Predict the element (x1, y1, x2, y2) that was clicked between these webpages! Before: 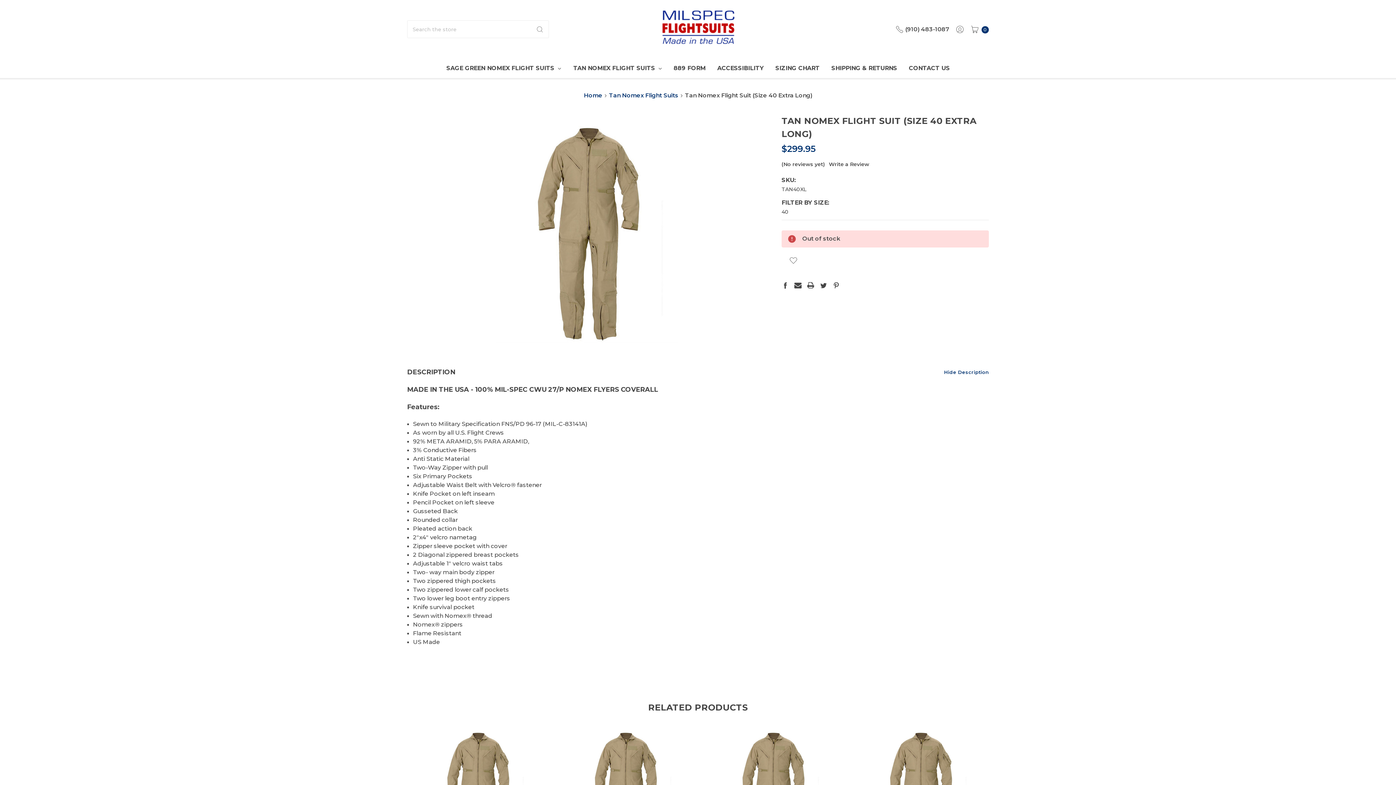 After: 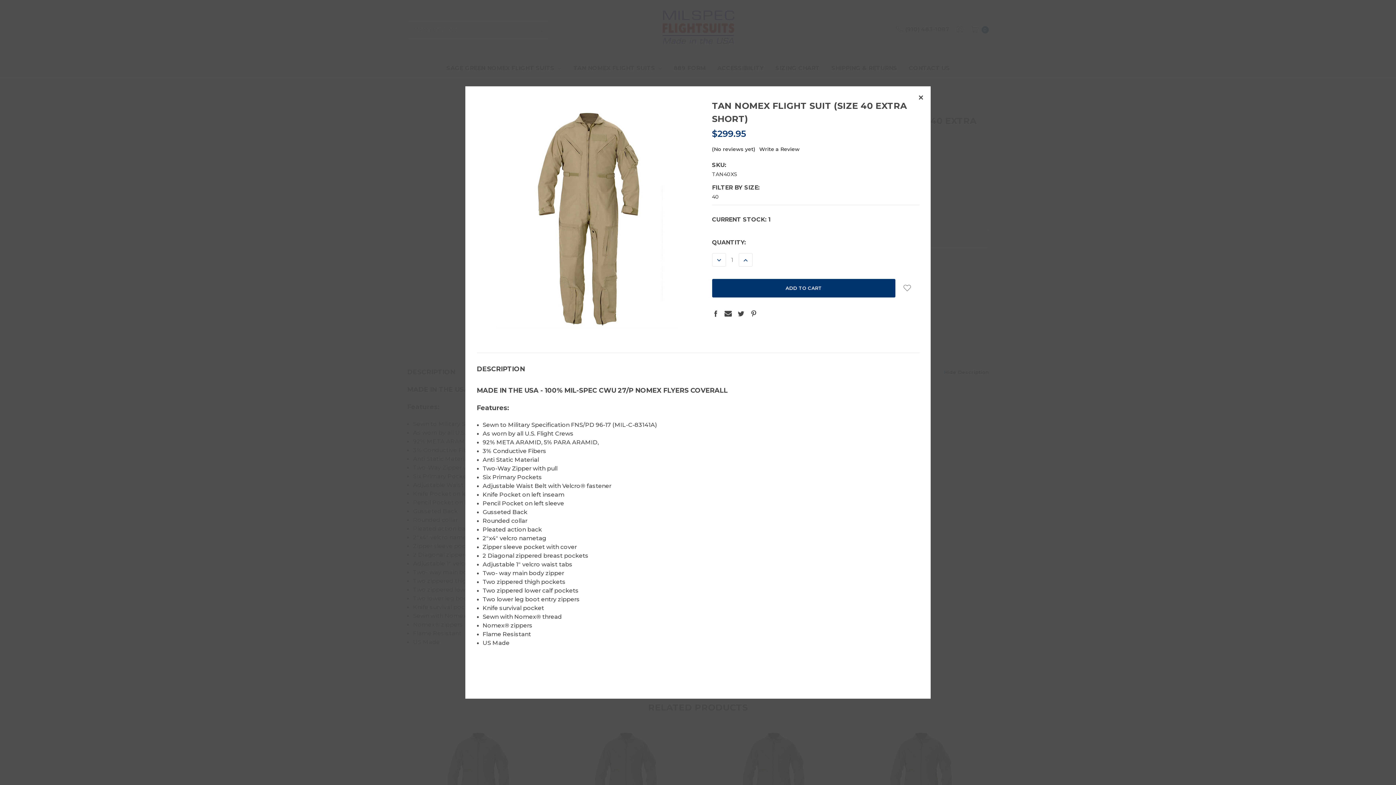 Action: bbox: (686, 741, 694, 749)